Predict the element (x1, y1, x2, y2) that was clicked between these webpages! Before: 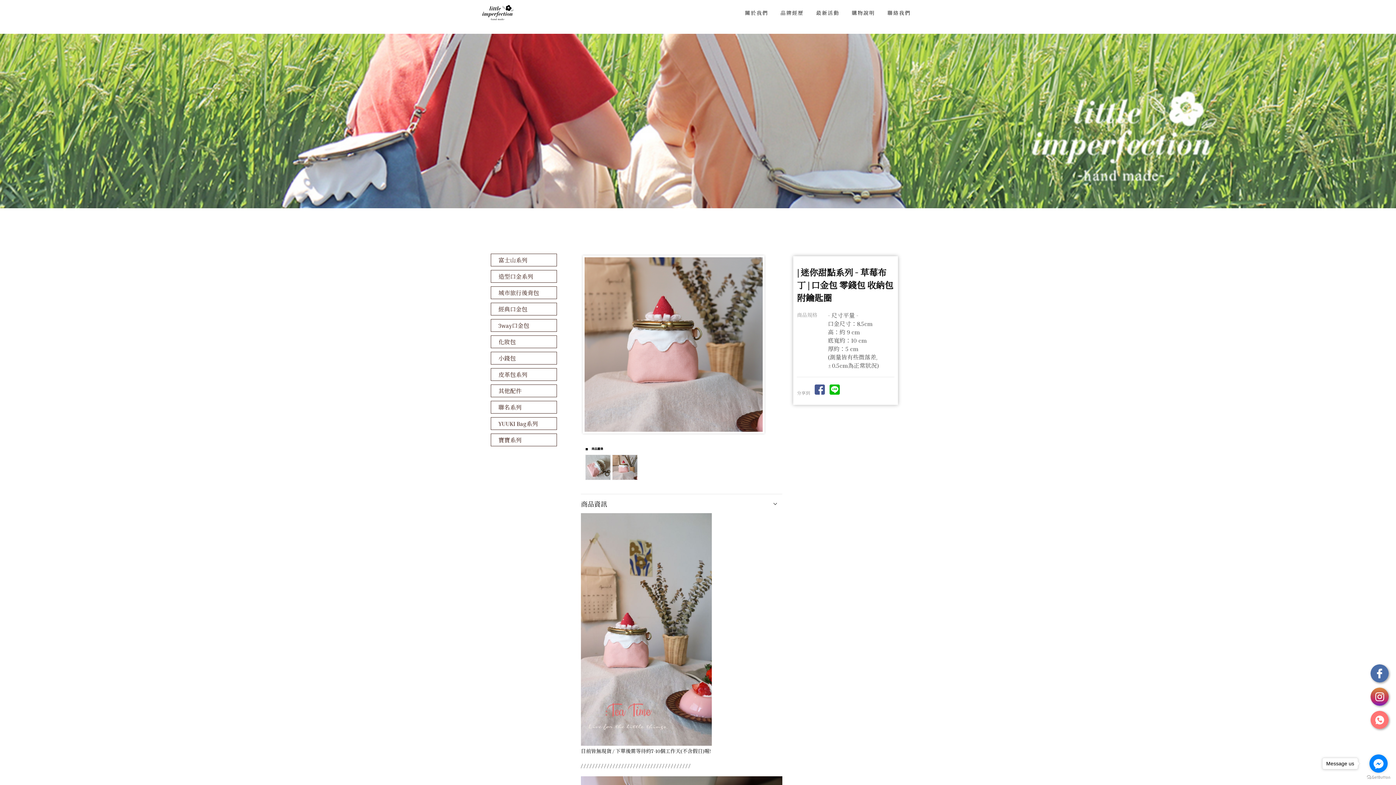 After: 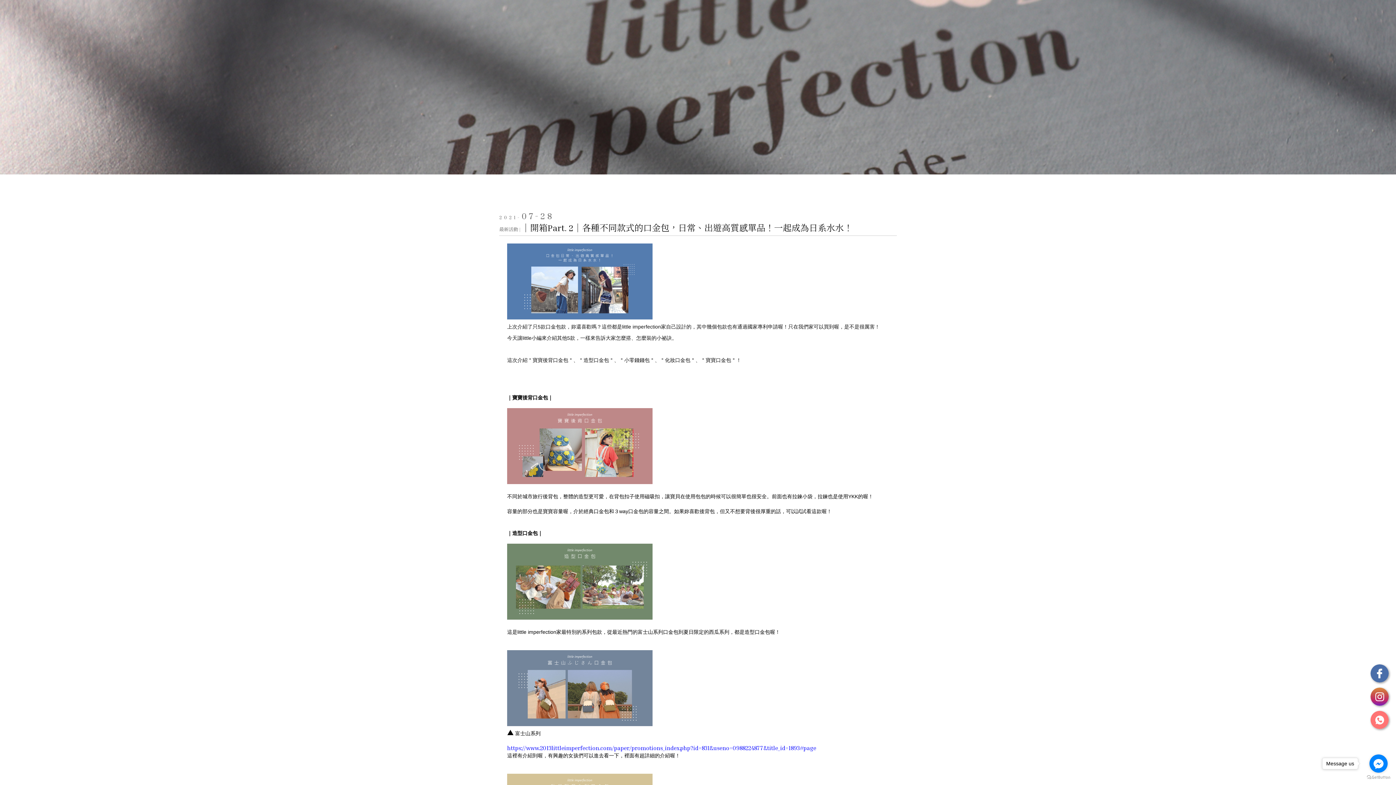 Action: bbox: (810, 2, 845, 23) label: 最新活動